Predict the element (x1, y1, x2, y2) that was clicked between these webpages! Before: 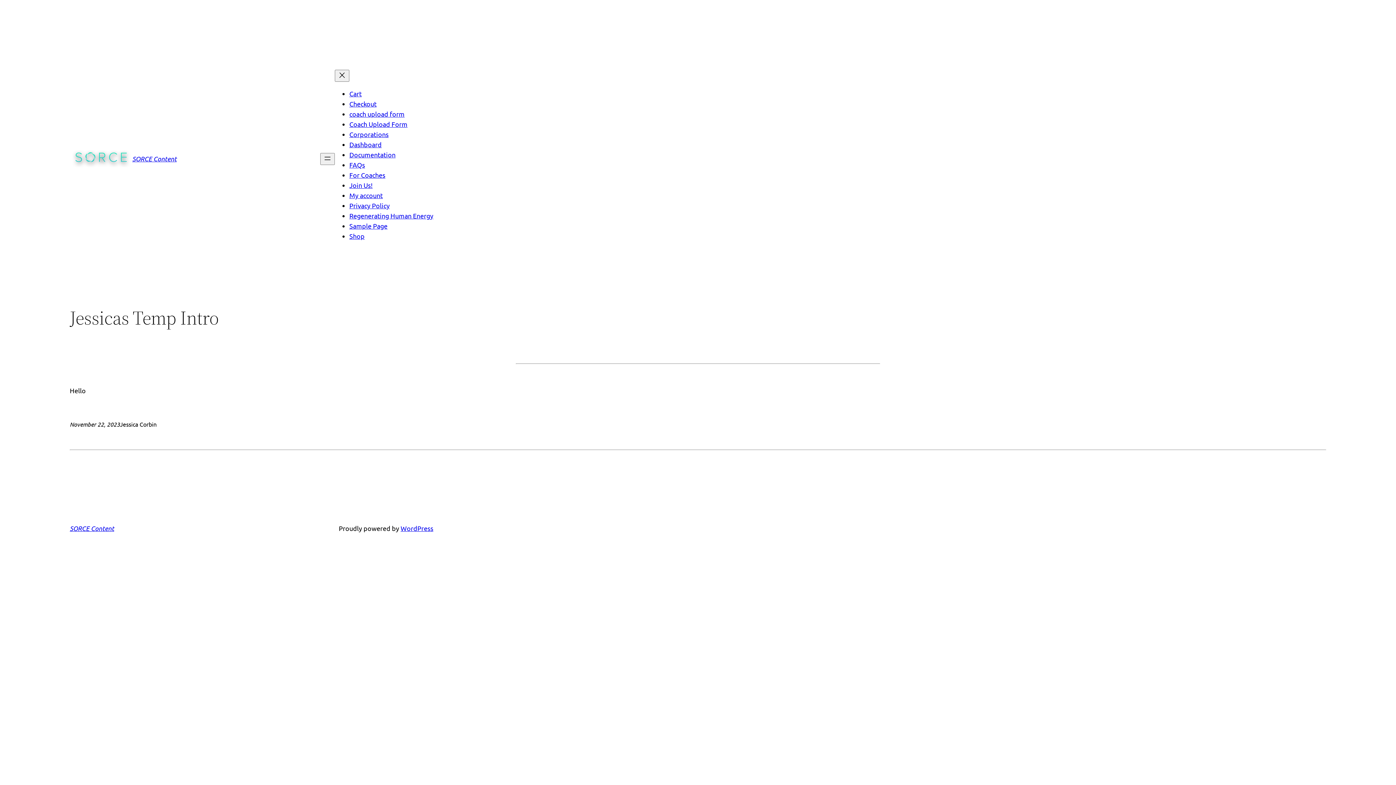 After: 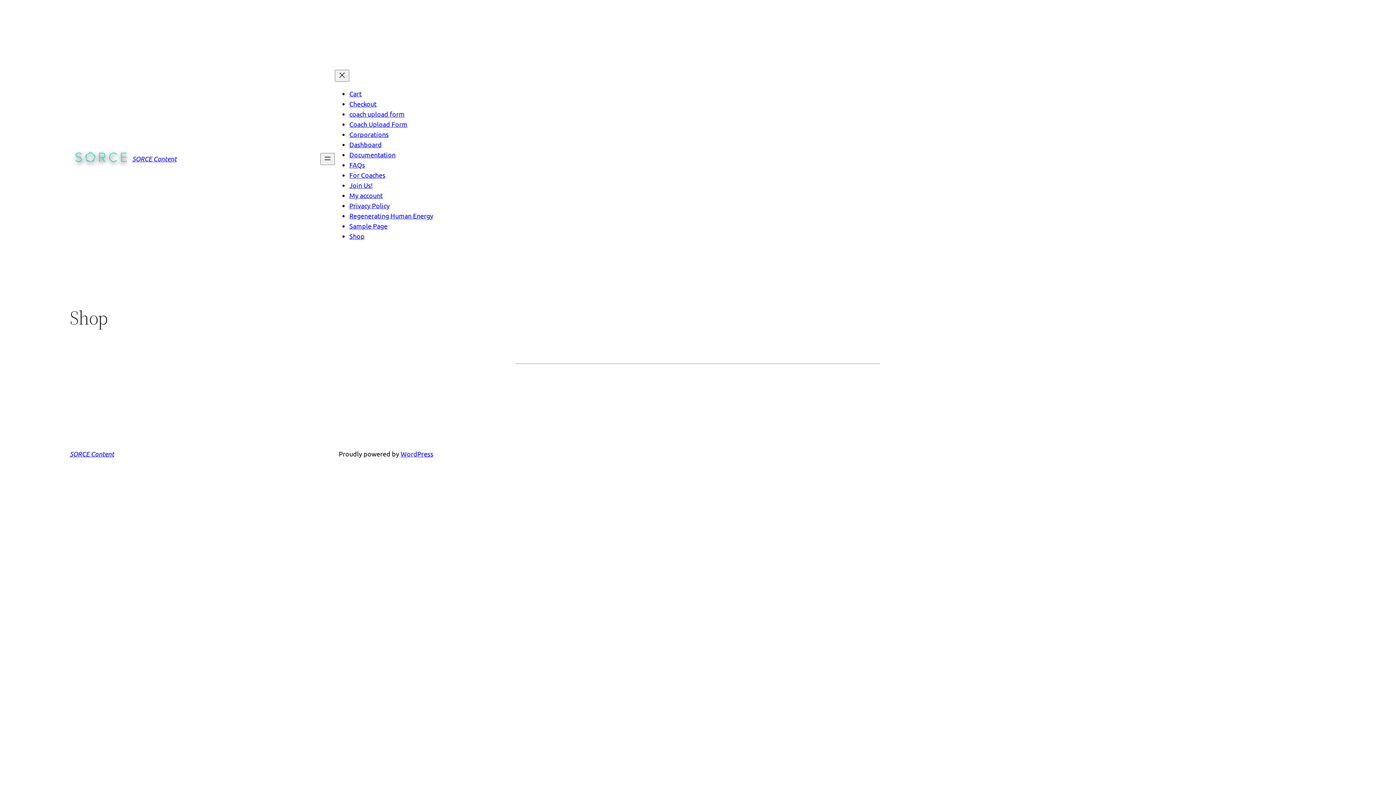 Action: bbox: (349, 232, 364, 240) label: Shop